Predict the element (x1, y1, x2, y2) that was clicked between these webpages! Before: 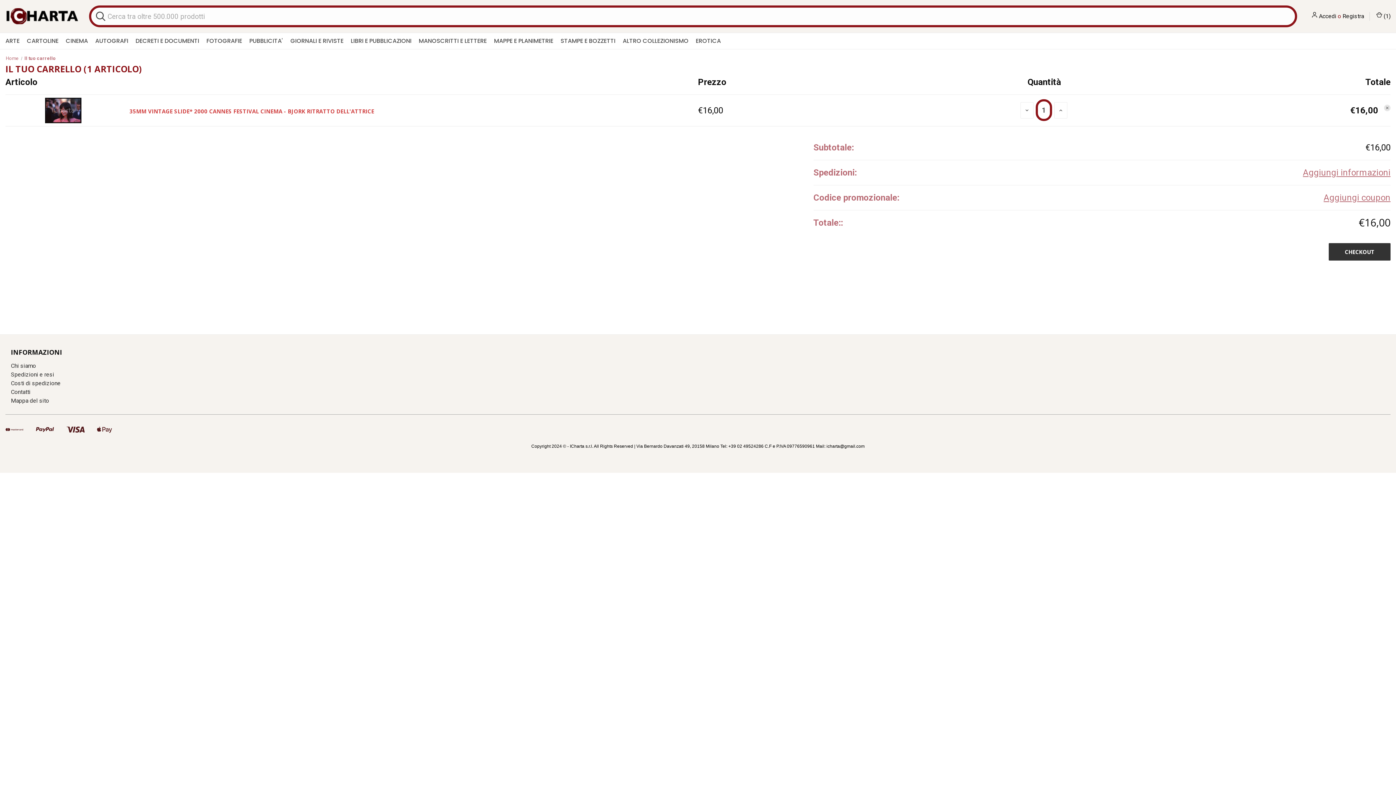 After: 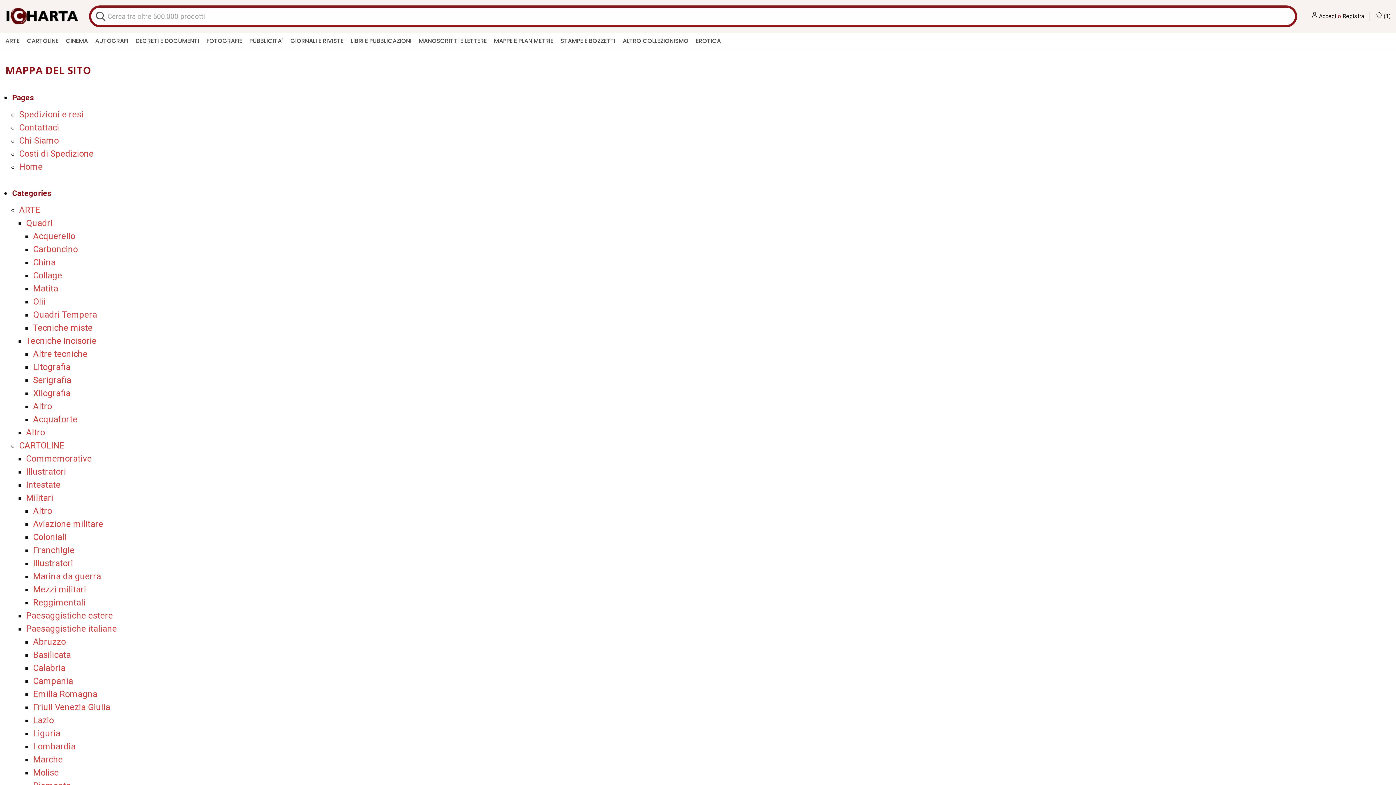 Action: label: Mappa del sito bbox: (10, 397, 49, 404)